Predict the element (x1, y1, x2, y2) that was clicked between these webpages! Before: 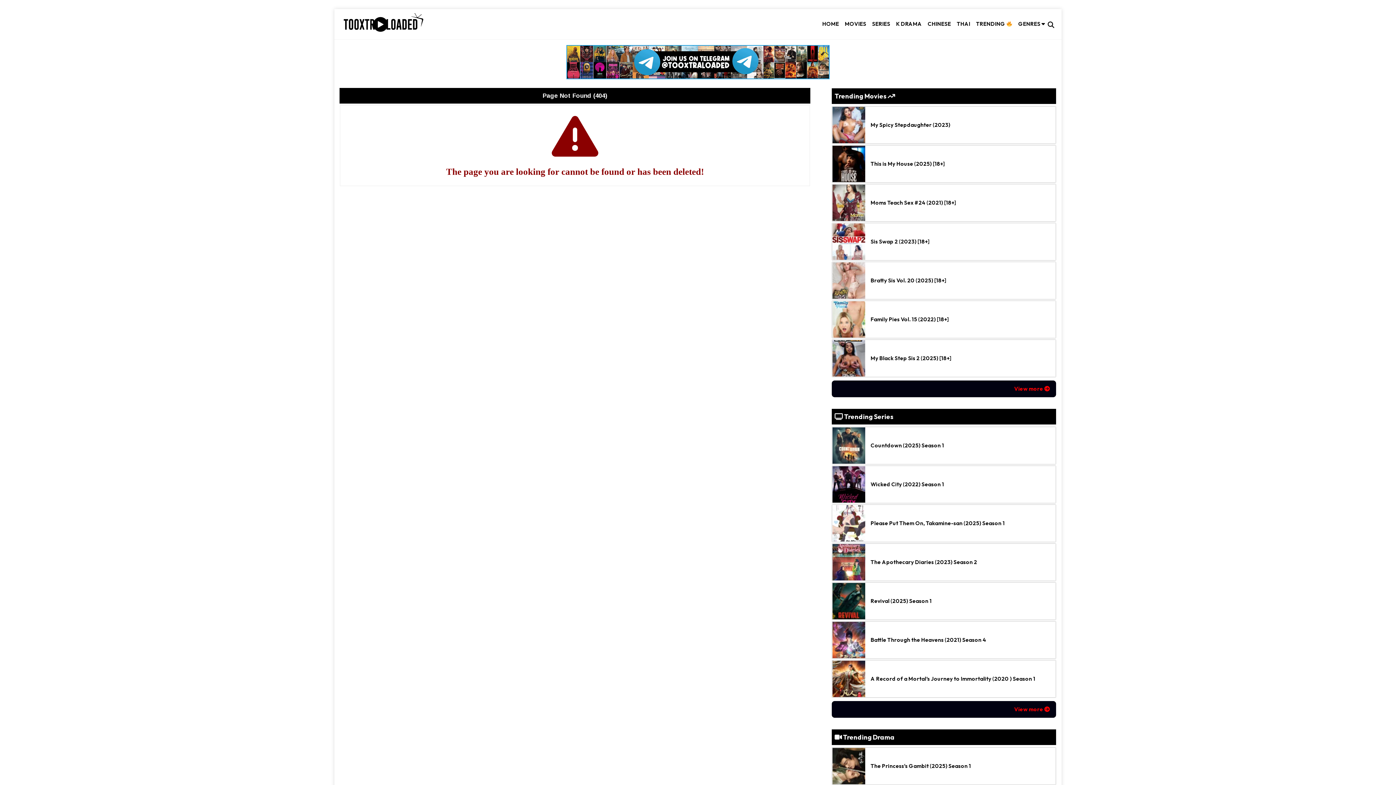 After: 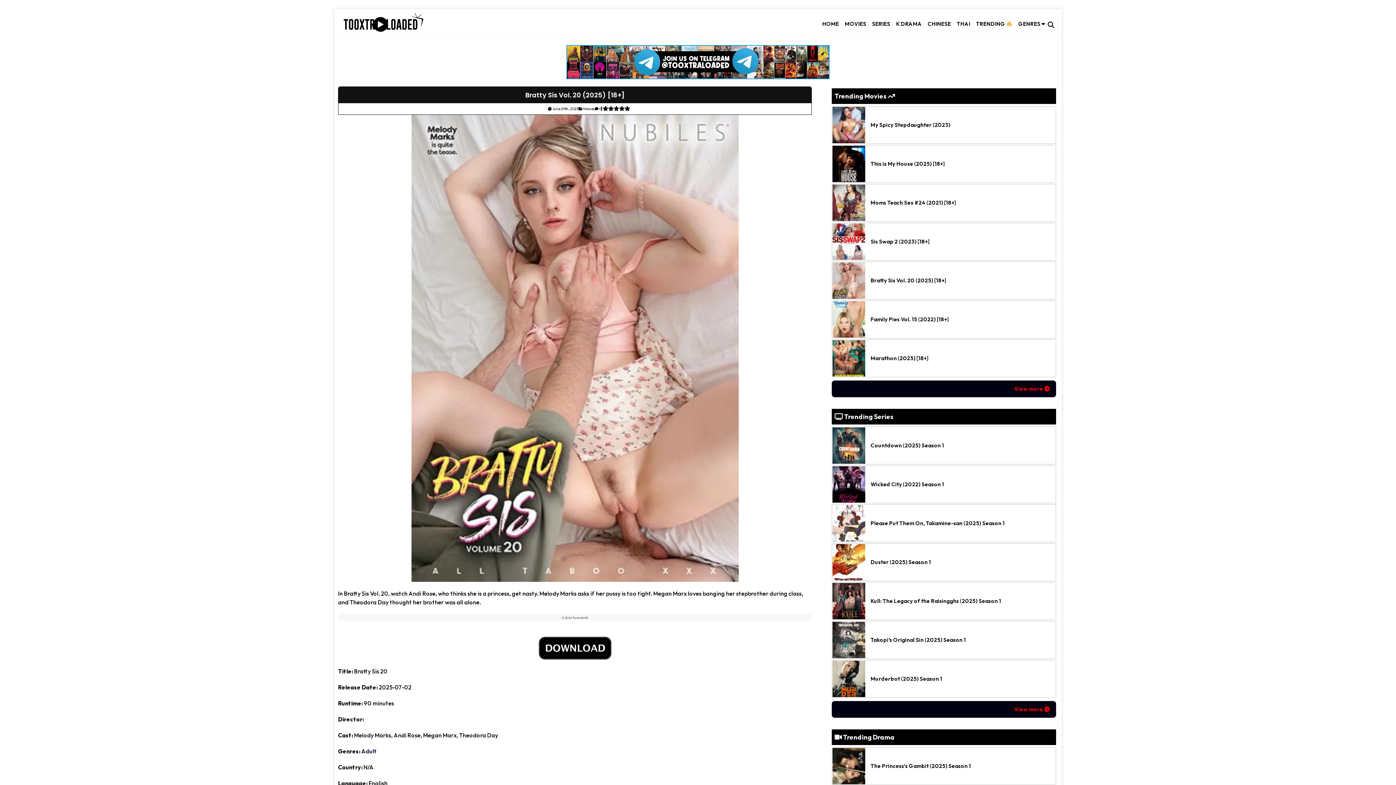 Action: label: Bratty Sis Vol. 20 (2025) [18+] bbox: (870, 277, 946, 284)